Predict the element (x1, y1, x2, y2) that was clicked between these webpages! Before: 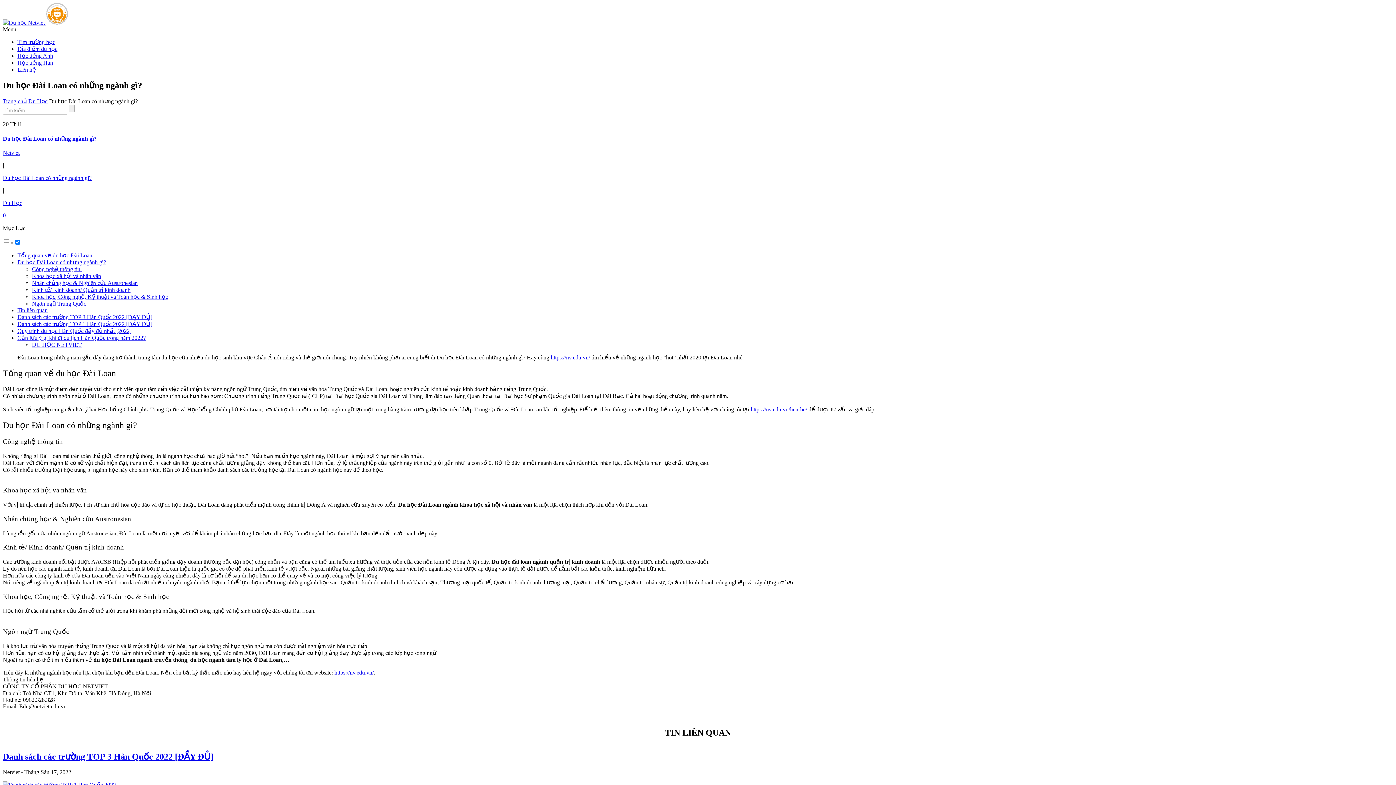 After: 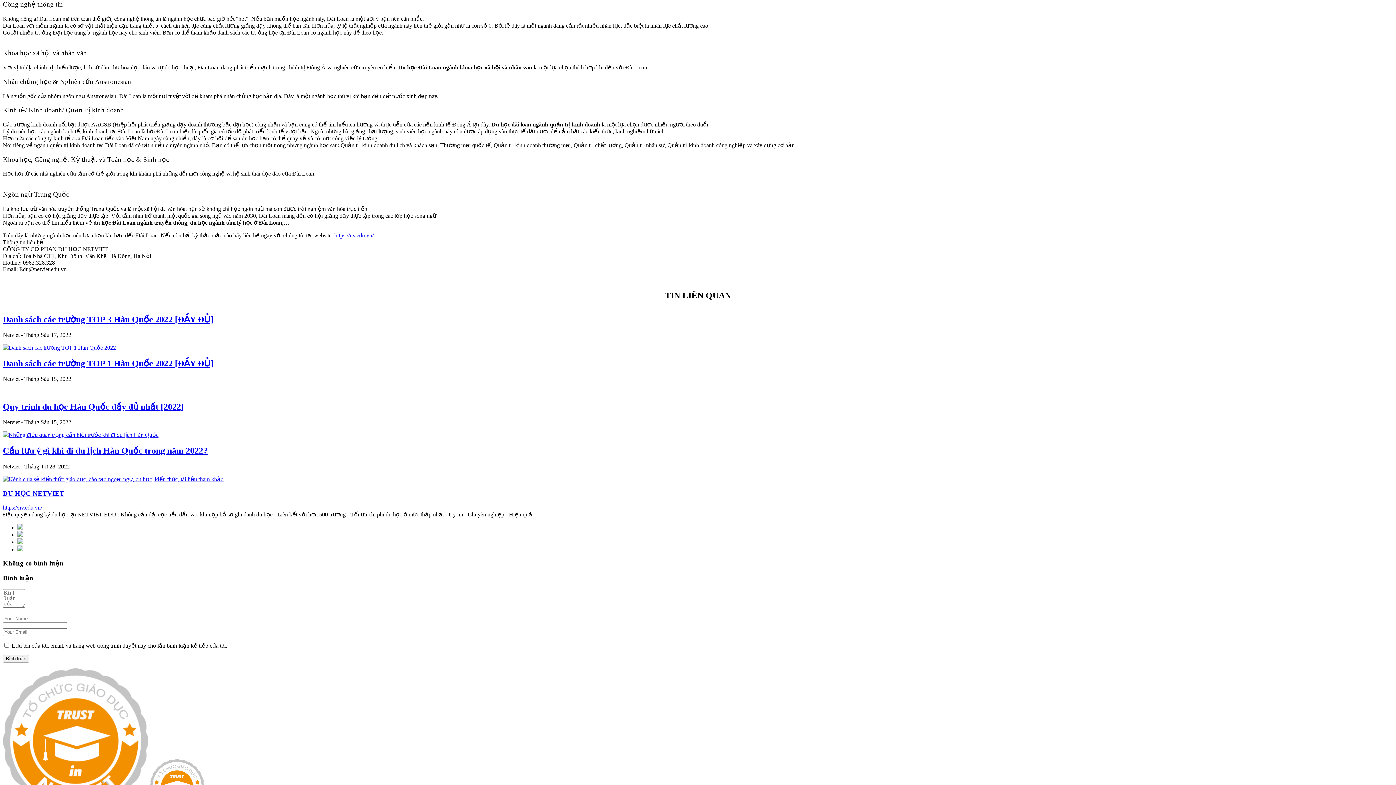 Action: bbox: (32, 266, 81, 272) label: Công nghệ thông tin 